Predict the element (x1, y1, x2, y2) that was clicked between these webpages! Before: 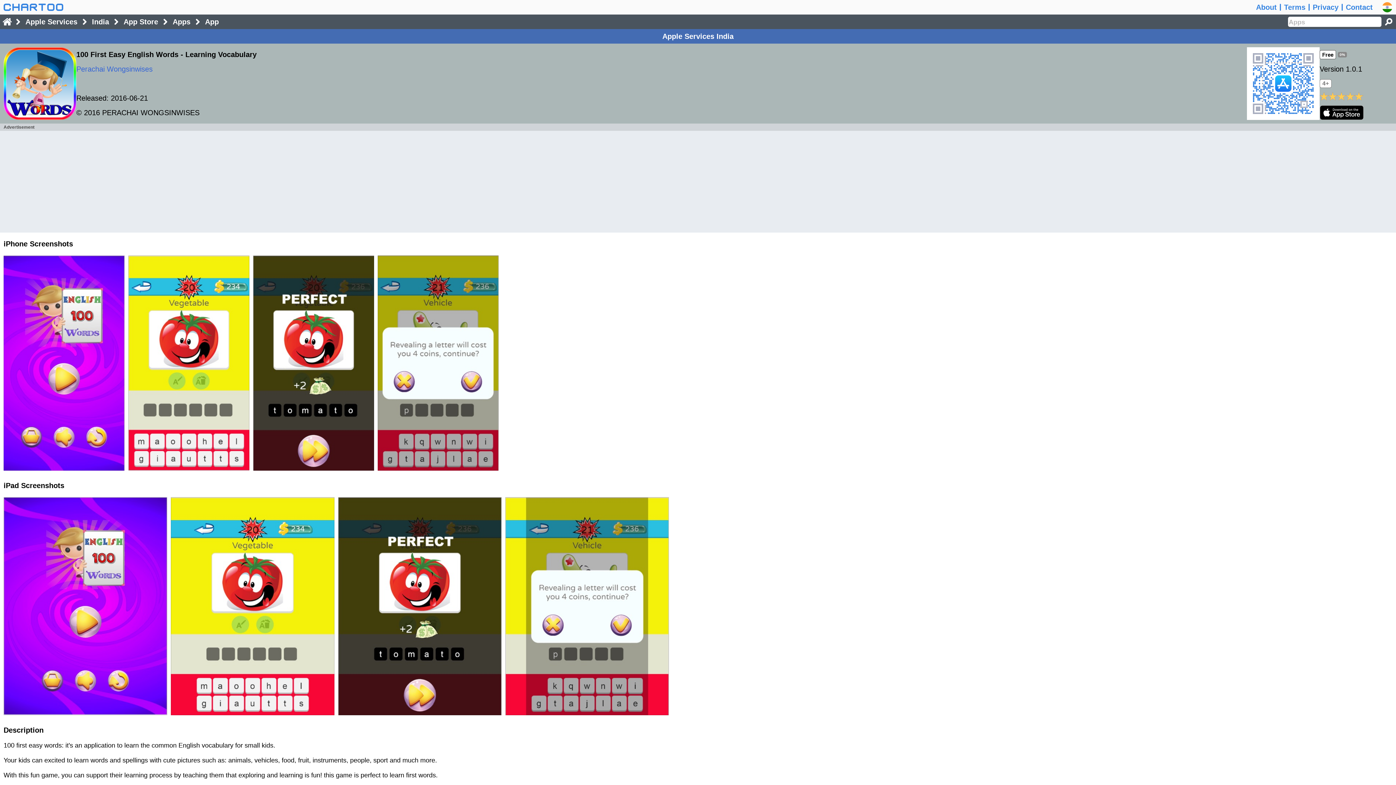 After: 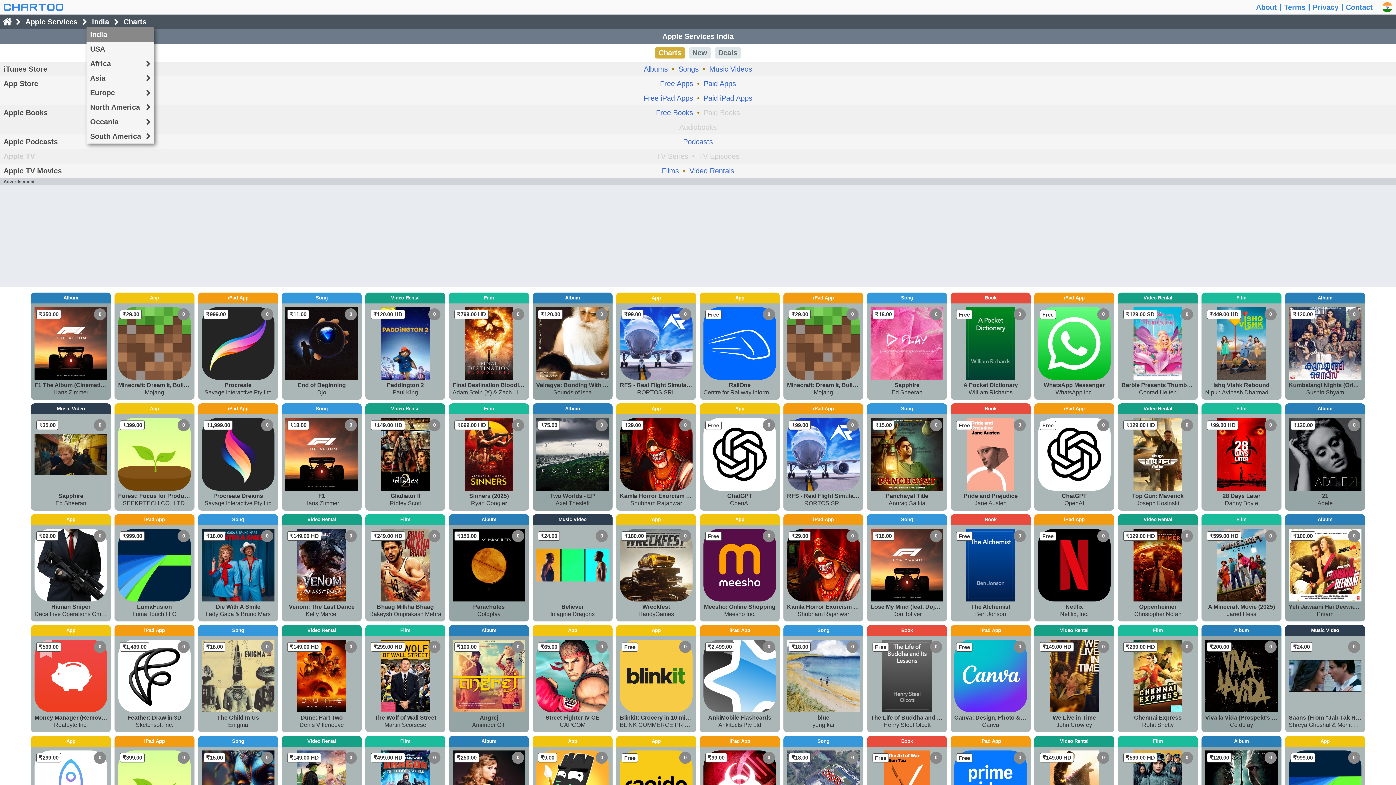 Action: bbox: (88, 17, 112, 25) label: India